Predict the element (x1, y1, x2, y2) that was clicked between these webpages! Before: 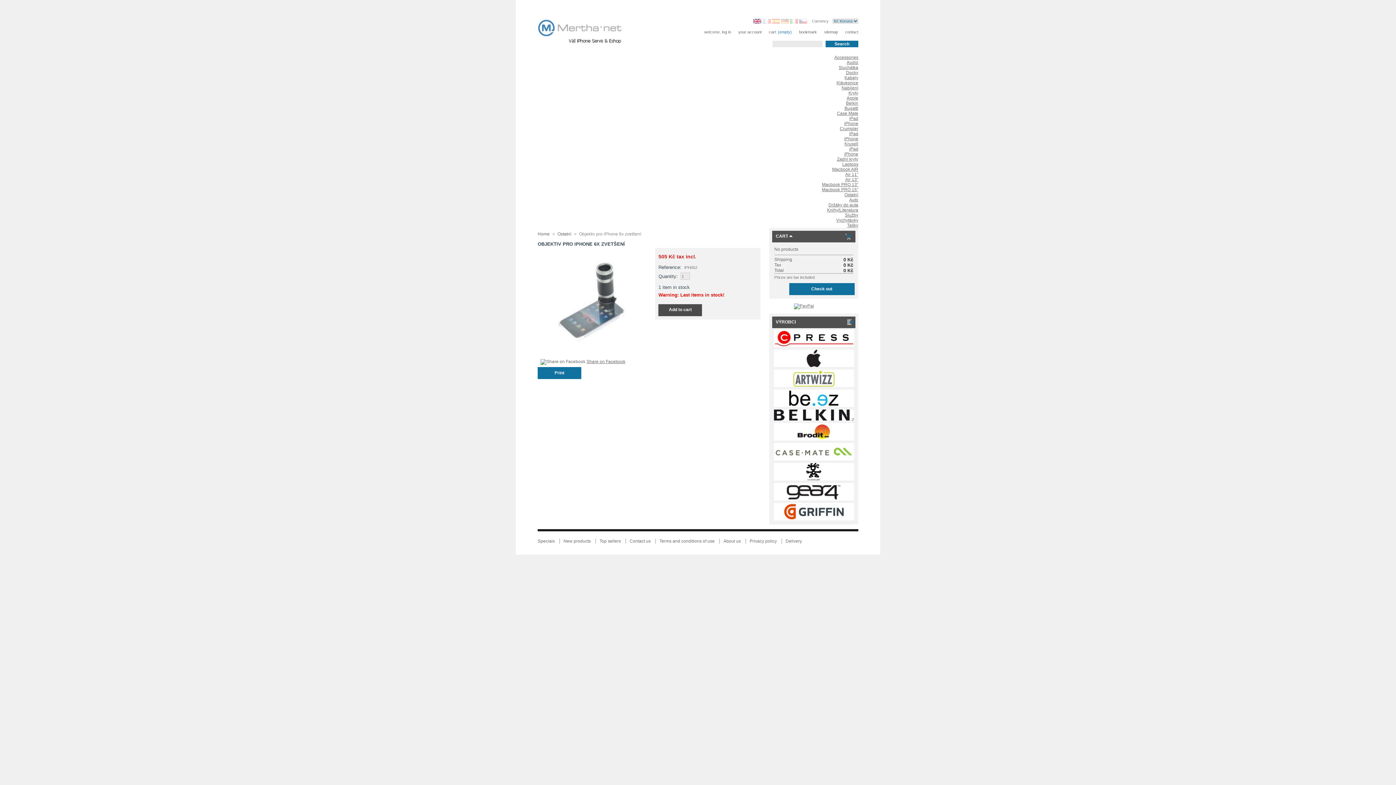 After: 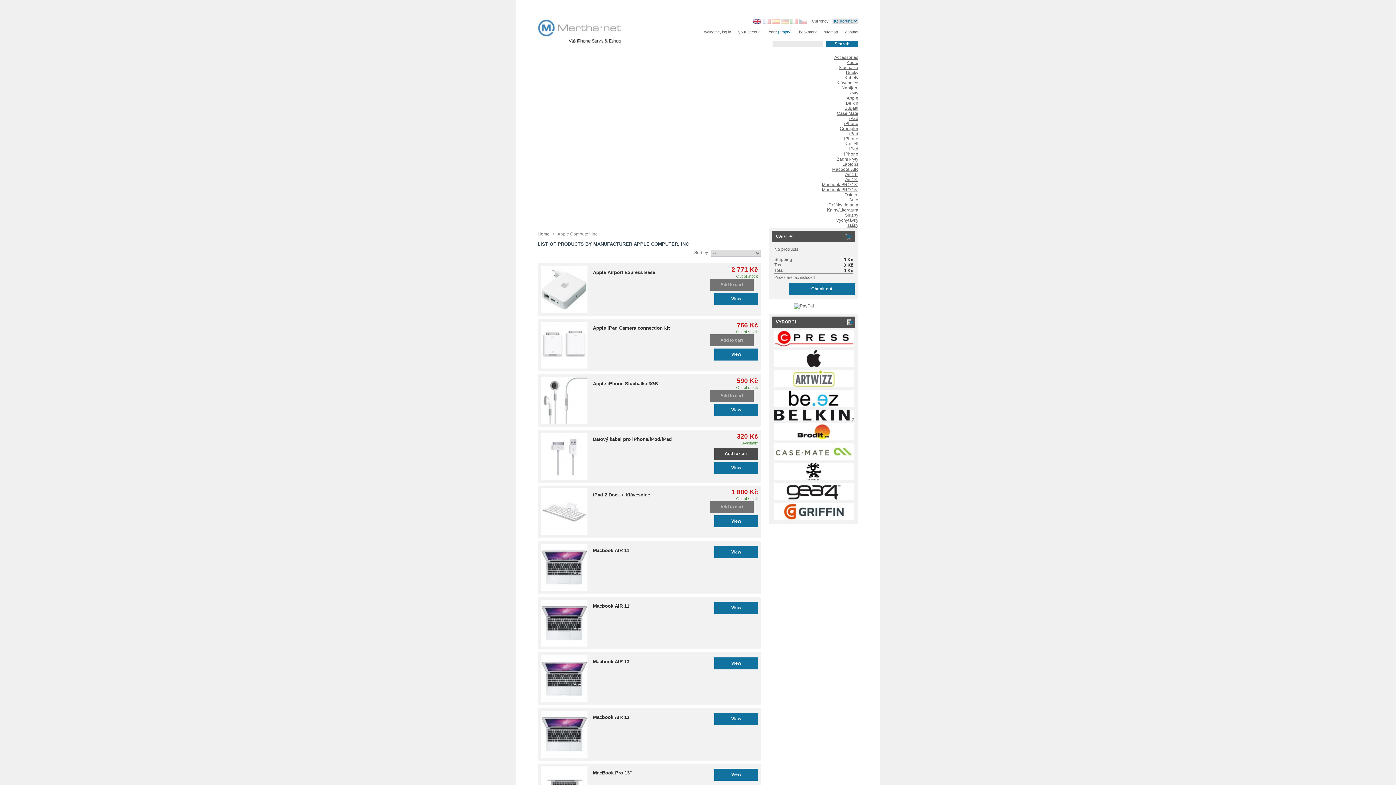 Action: bbox: (774, 363, 854, 368)